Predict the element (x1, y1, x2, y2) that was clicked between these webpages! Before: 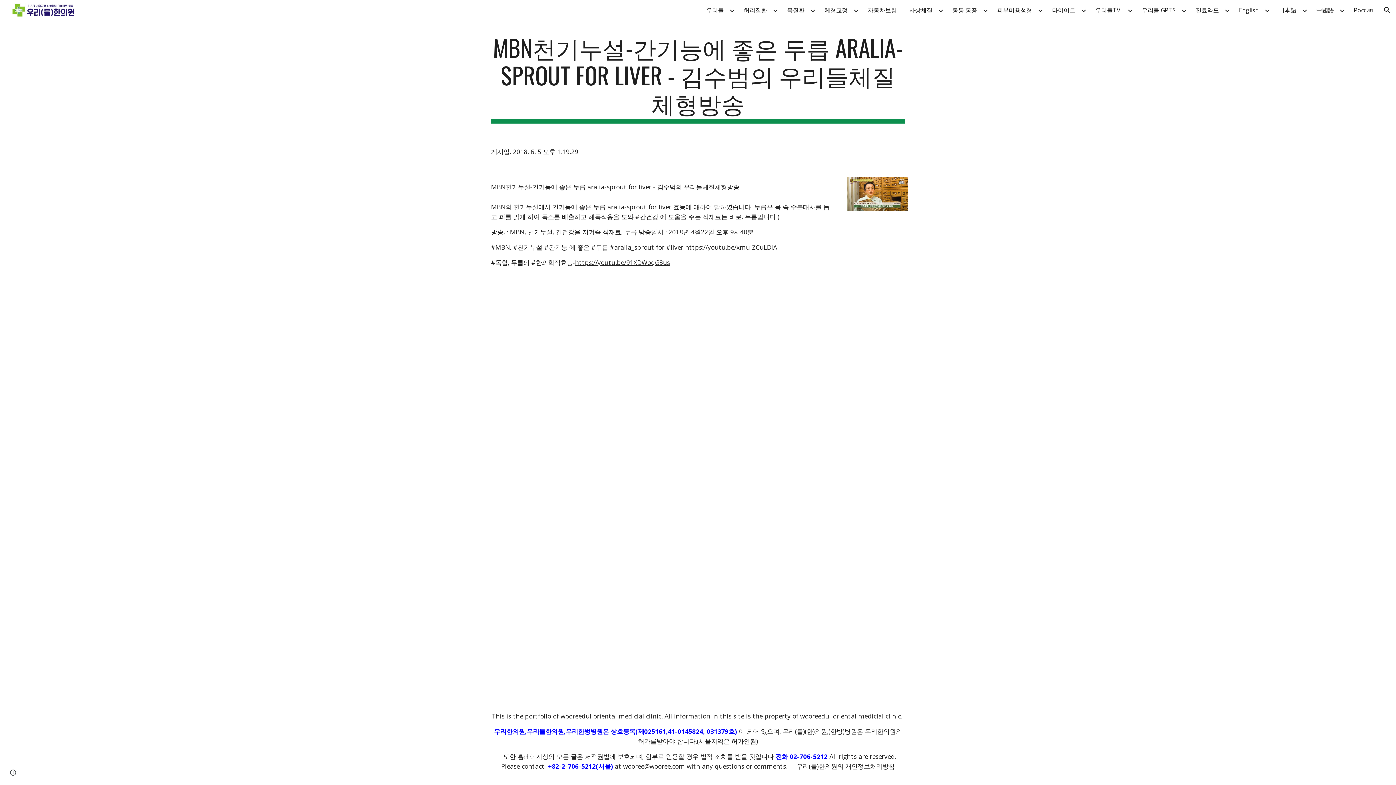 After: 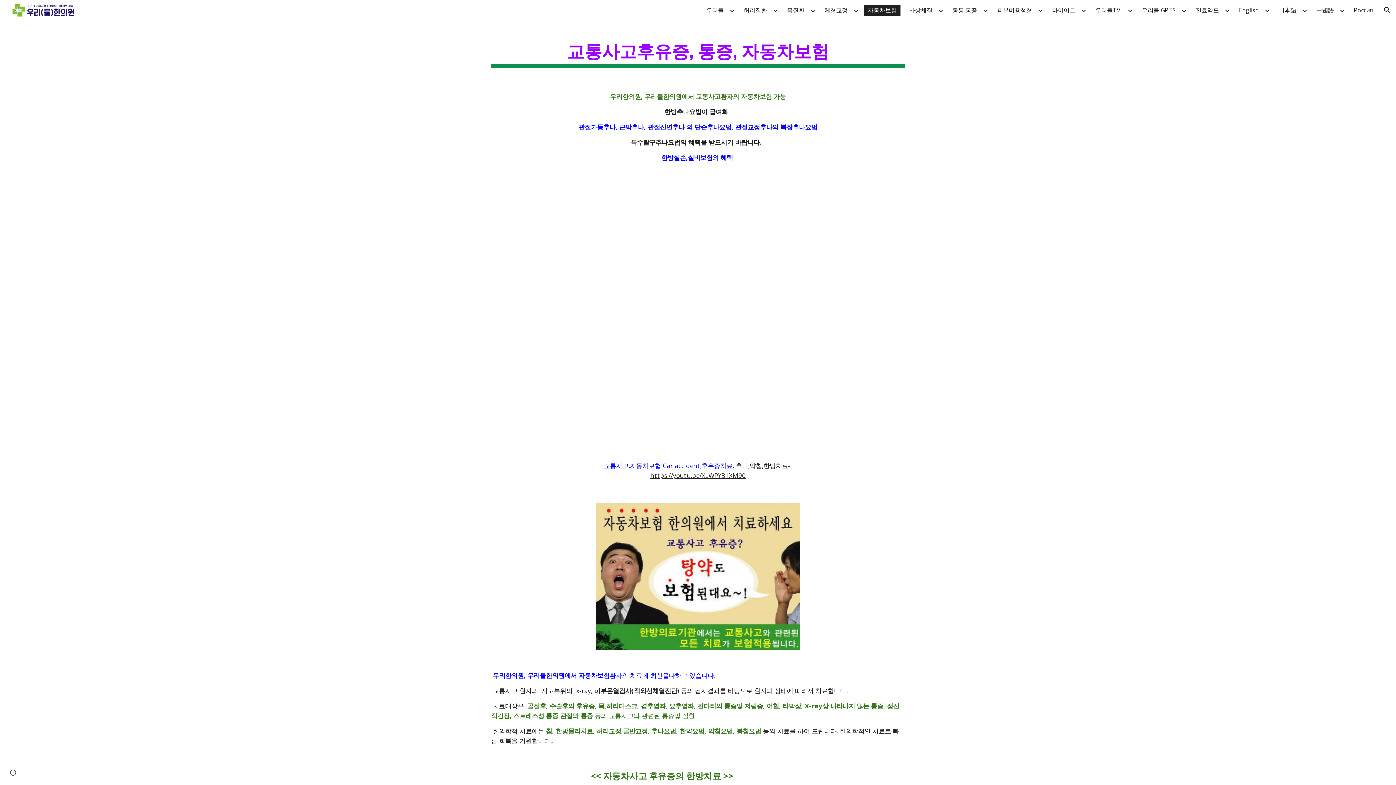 Action: label: 자동차보험 bbox: (864, 4, 900, 15)